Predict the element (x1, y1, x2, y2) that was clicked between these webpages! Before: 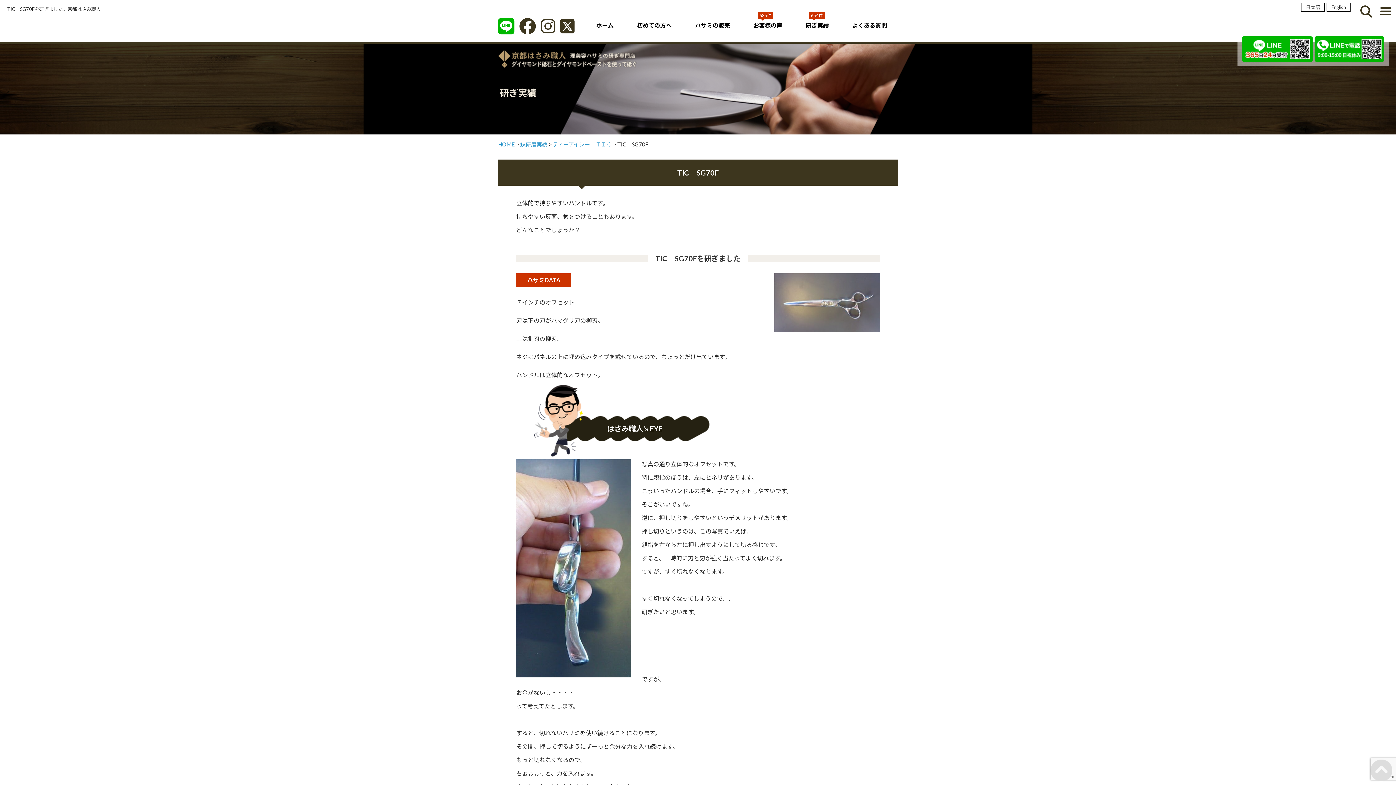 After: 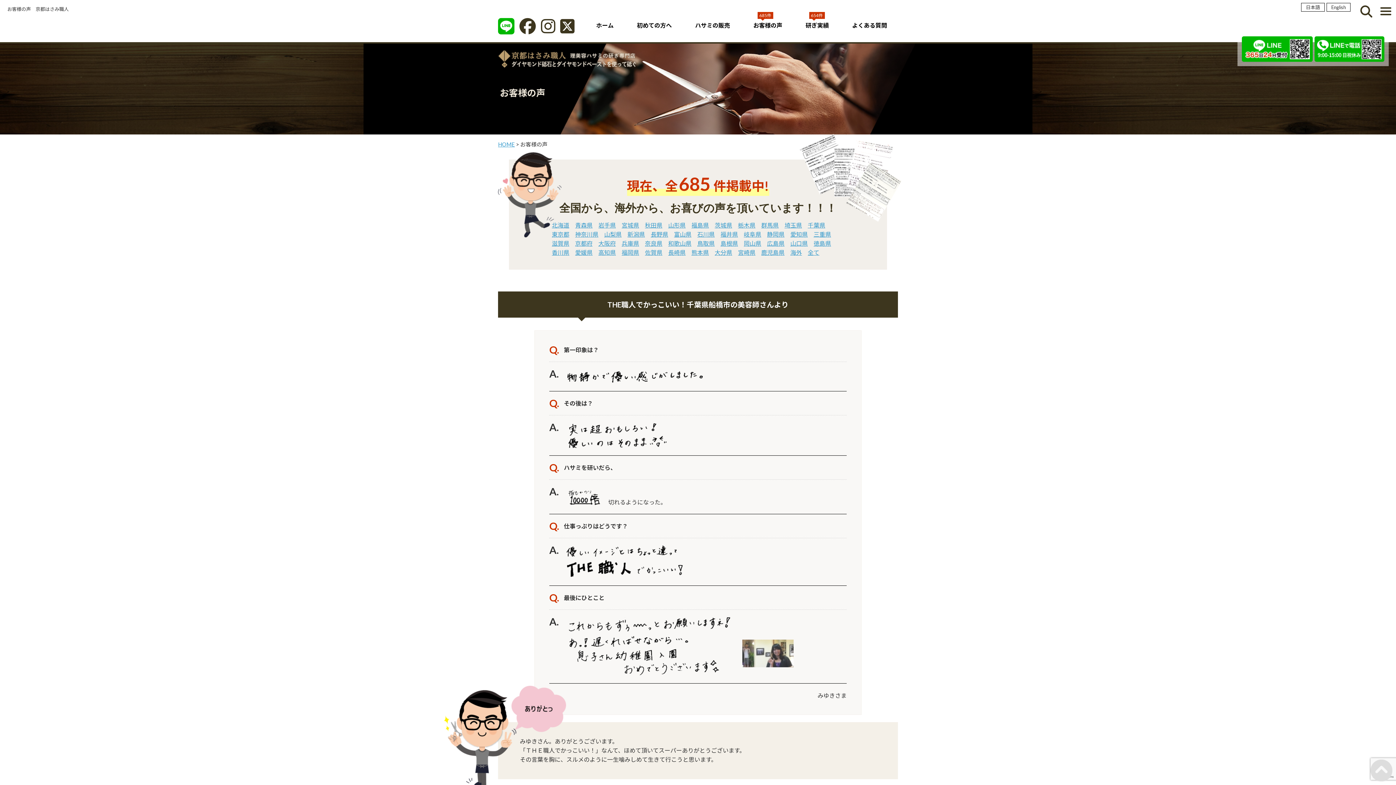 Action: bbox: (753, 18, 782, 32) label: お客様の声